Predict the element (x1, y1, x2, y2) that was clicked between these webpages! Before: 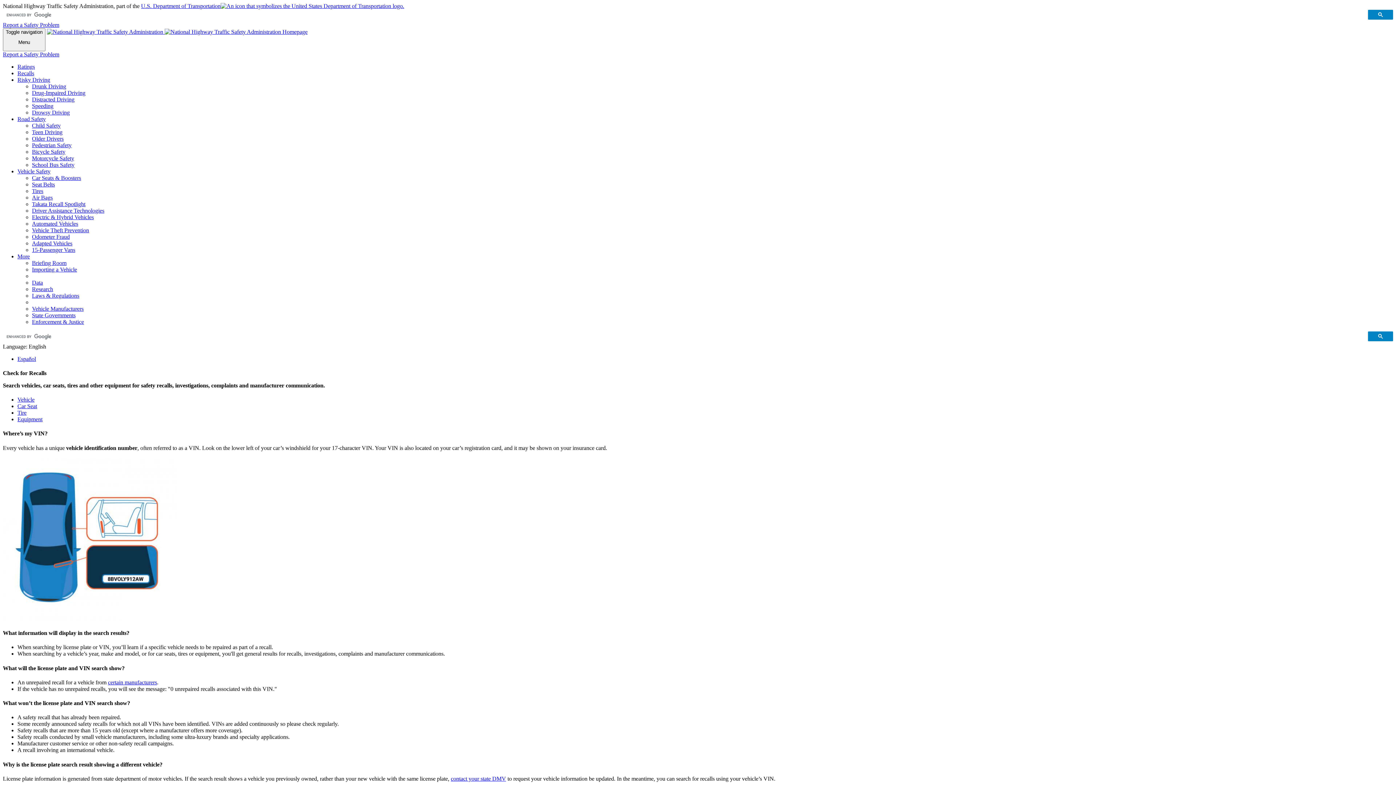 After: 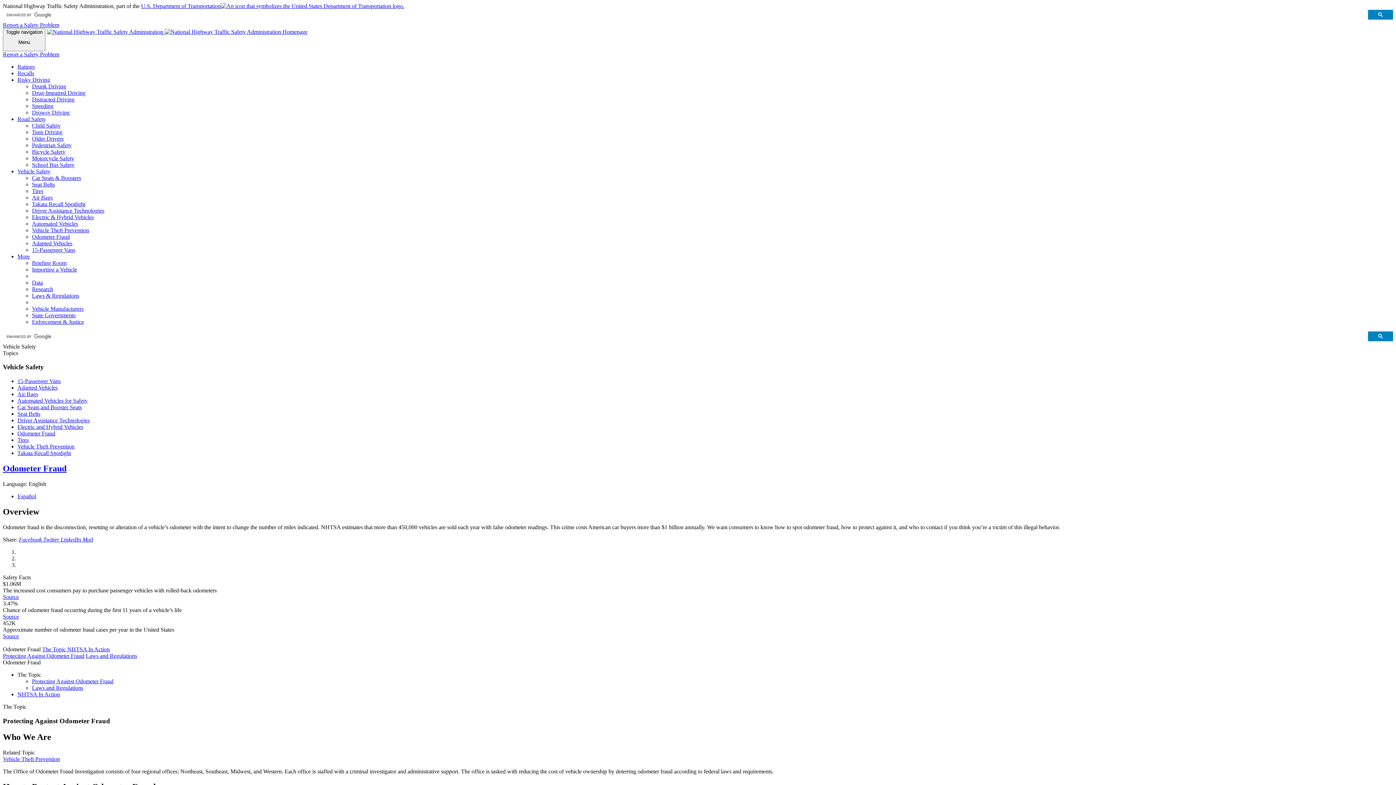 Action: bbox: (32, 233, 69, 239) label: Odometer Fraud